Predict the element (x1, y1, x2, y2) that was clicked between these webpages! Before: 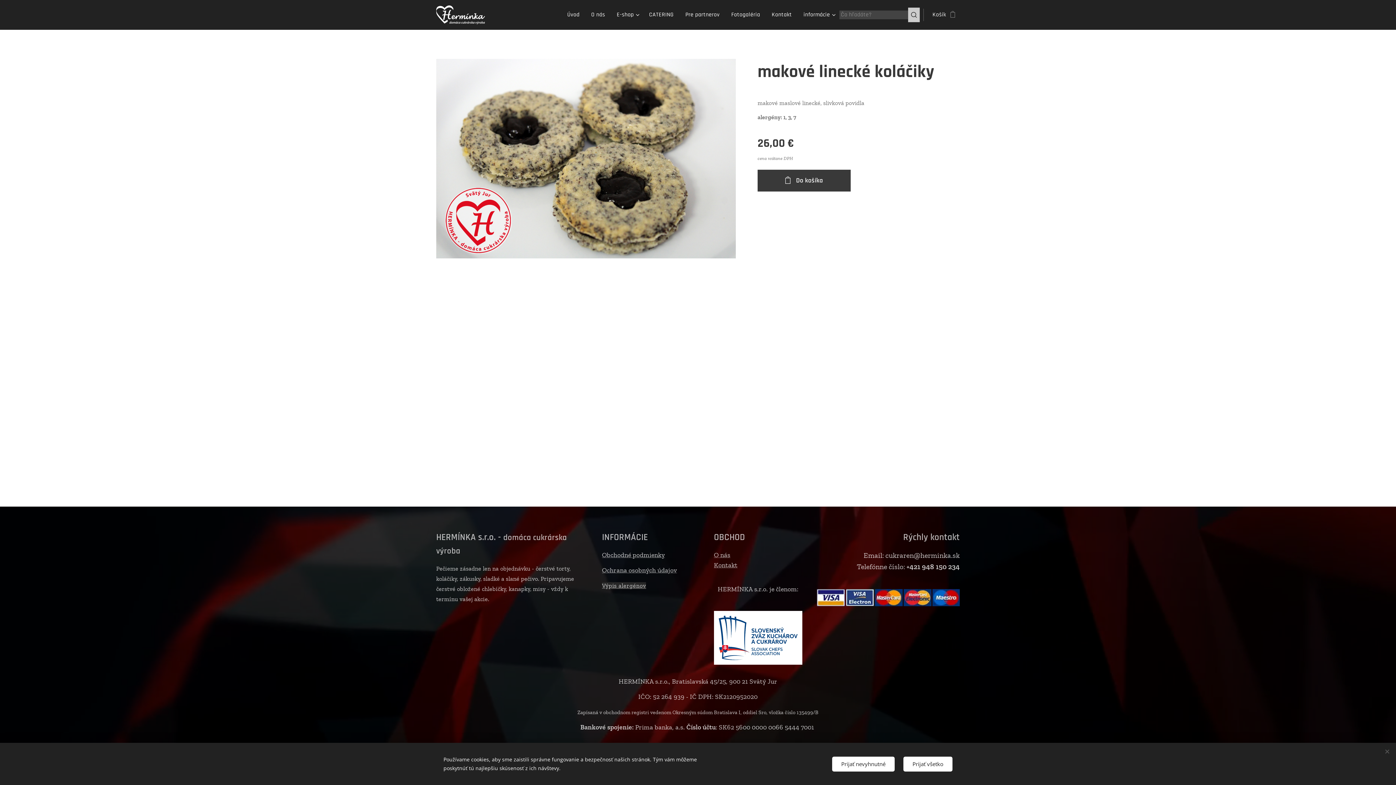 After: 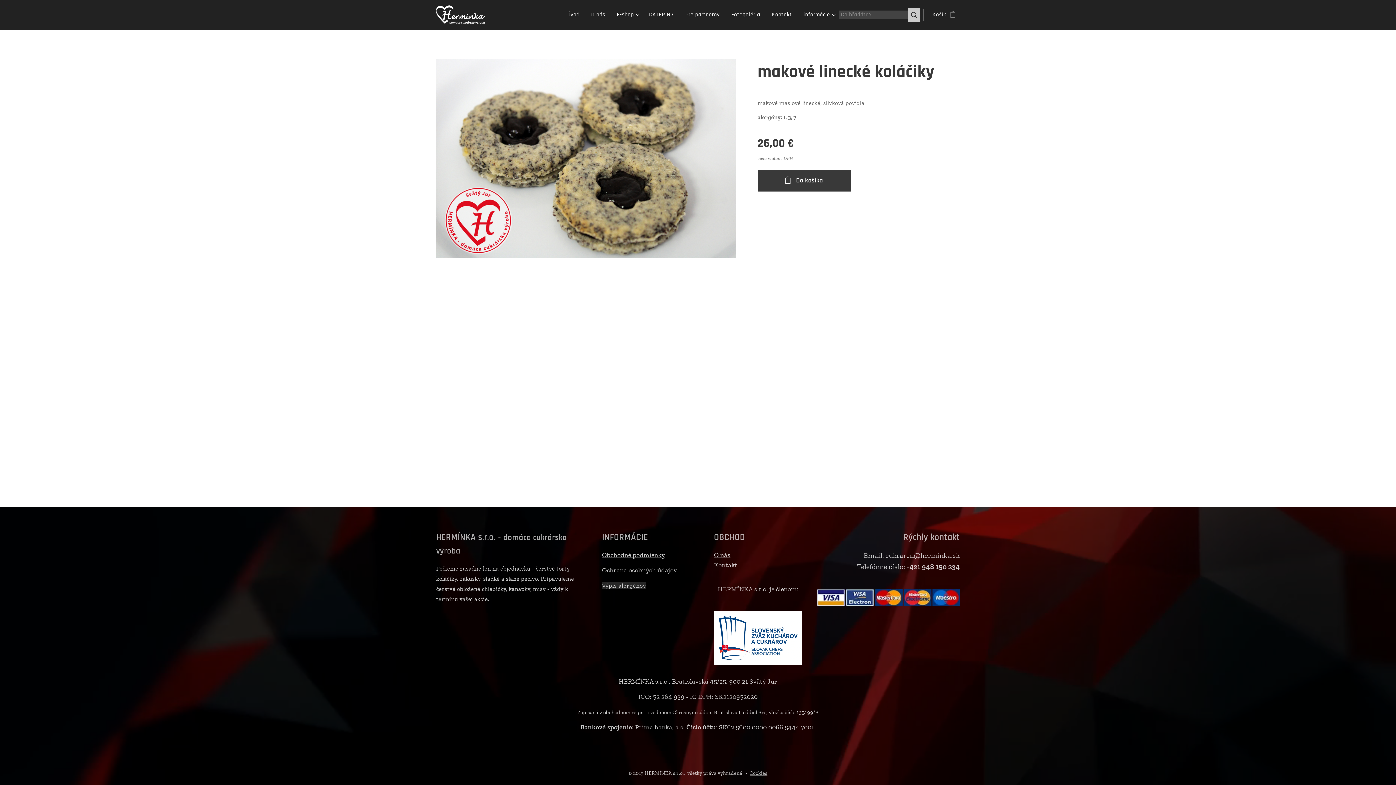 Action: bbox: (903, 756, 952, 771) label: Prijať všetko